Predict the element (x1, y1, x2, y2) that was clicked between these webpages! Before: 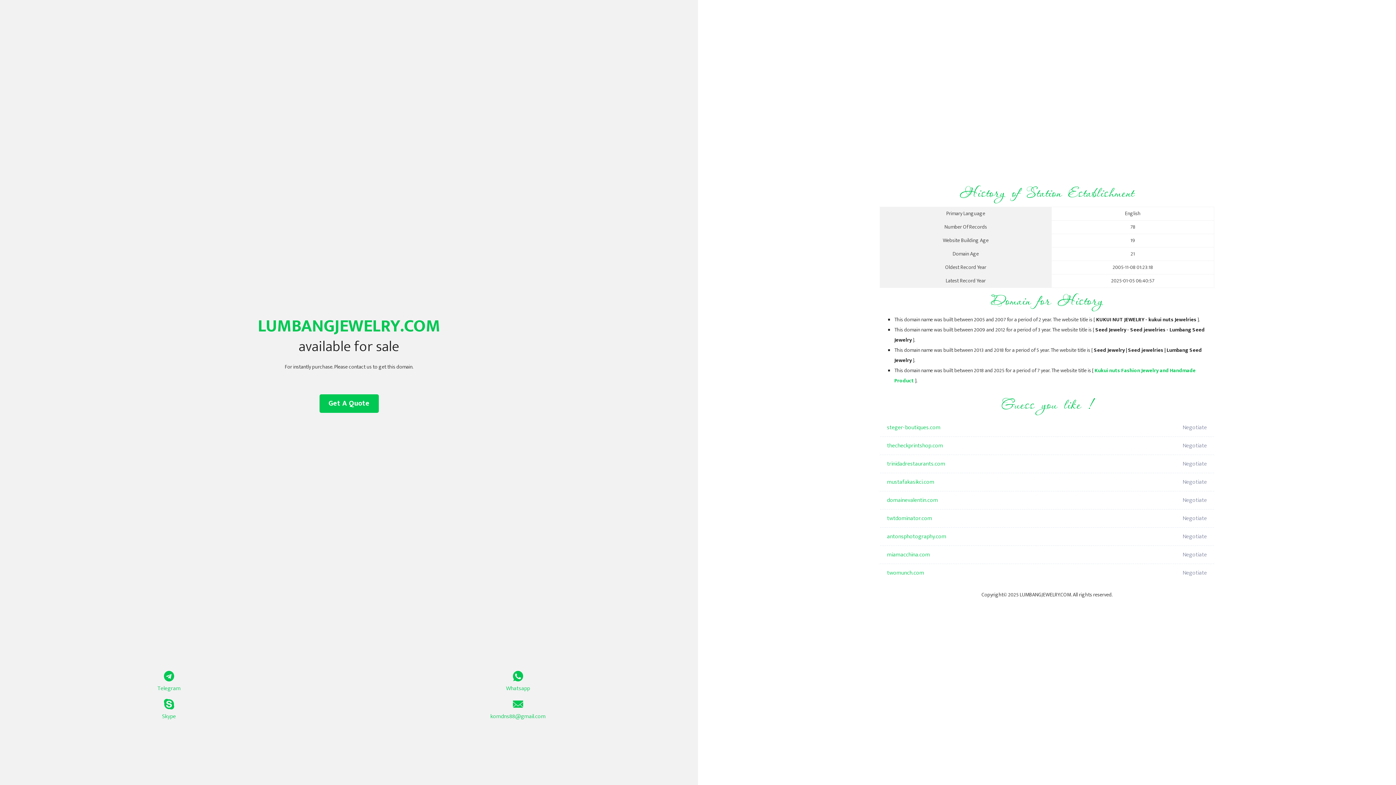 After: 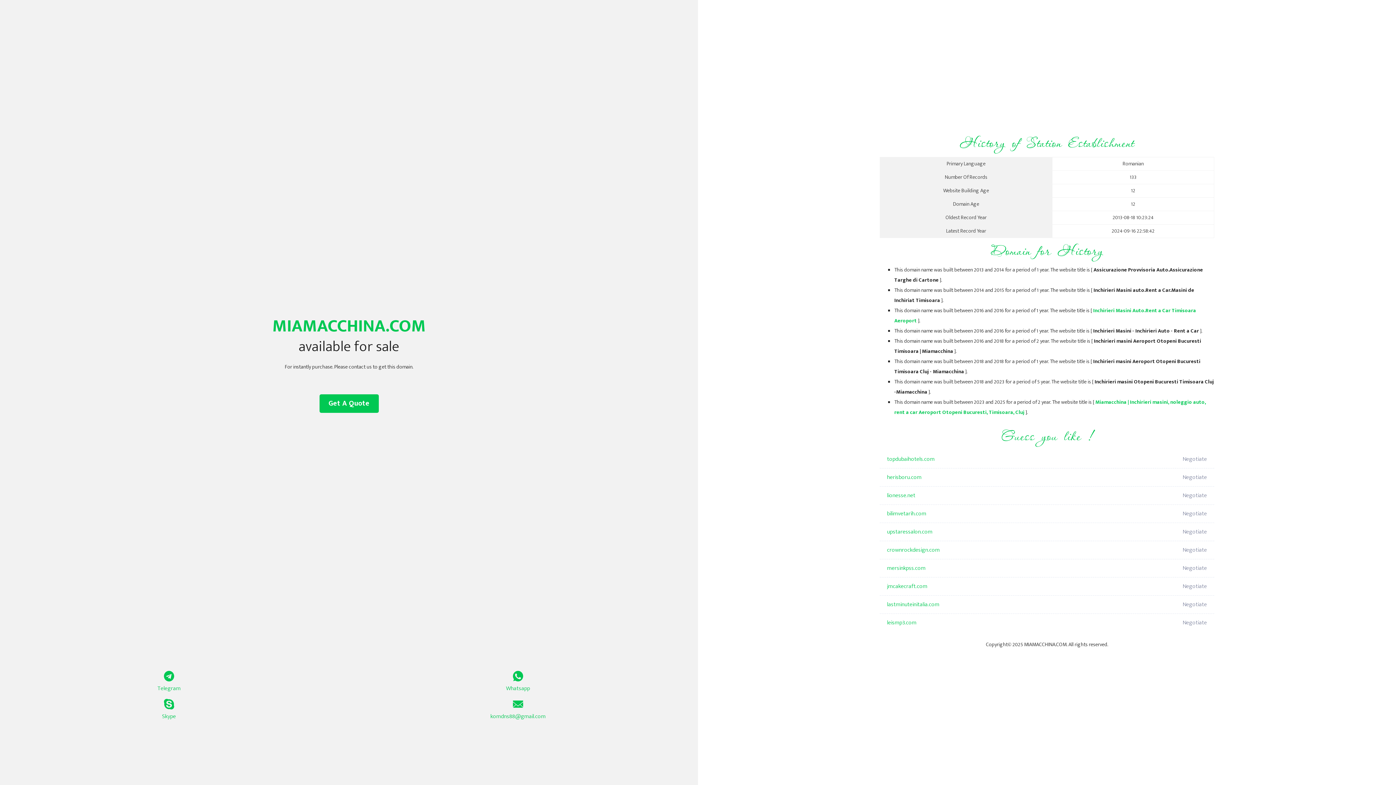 Action: bbox: (887, 546, 1098, 564) label: miamacchina.com